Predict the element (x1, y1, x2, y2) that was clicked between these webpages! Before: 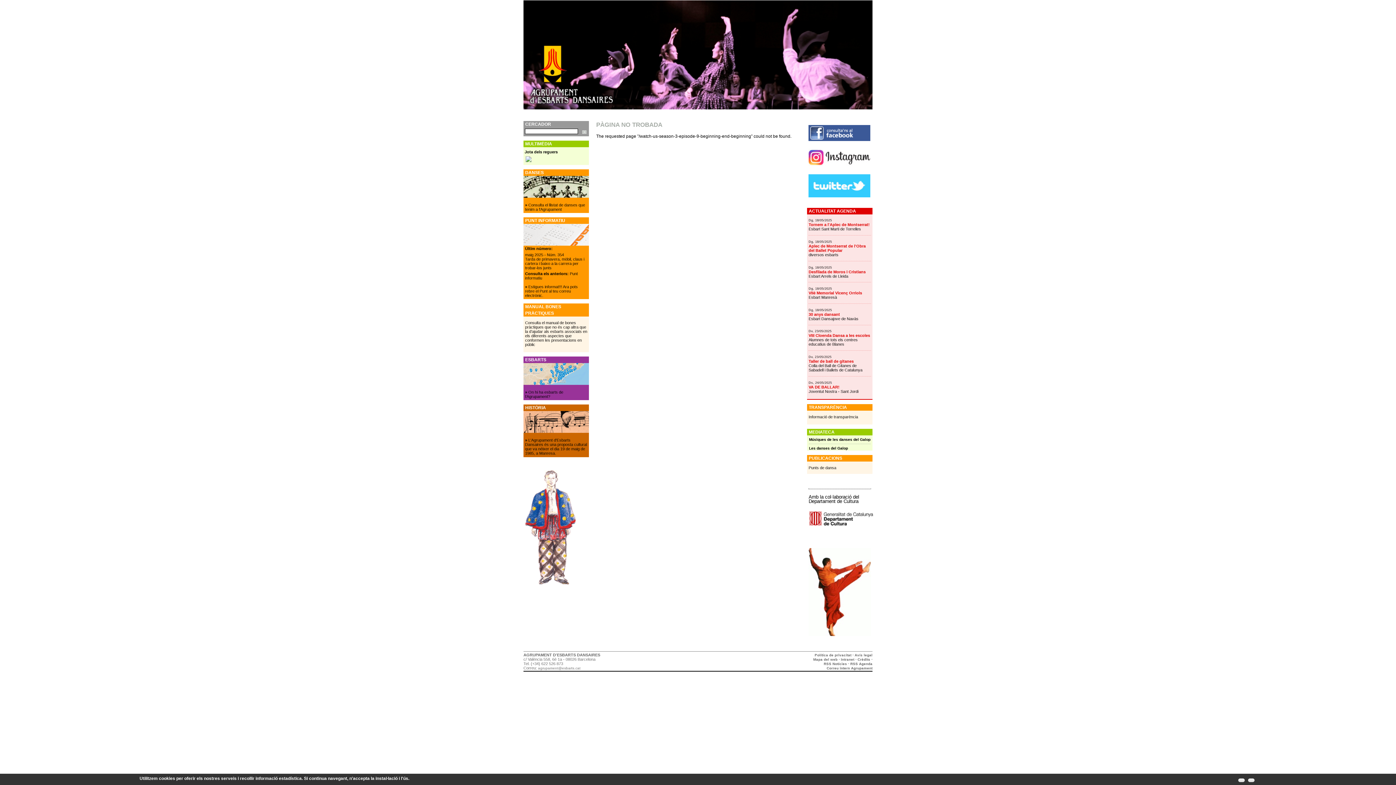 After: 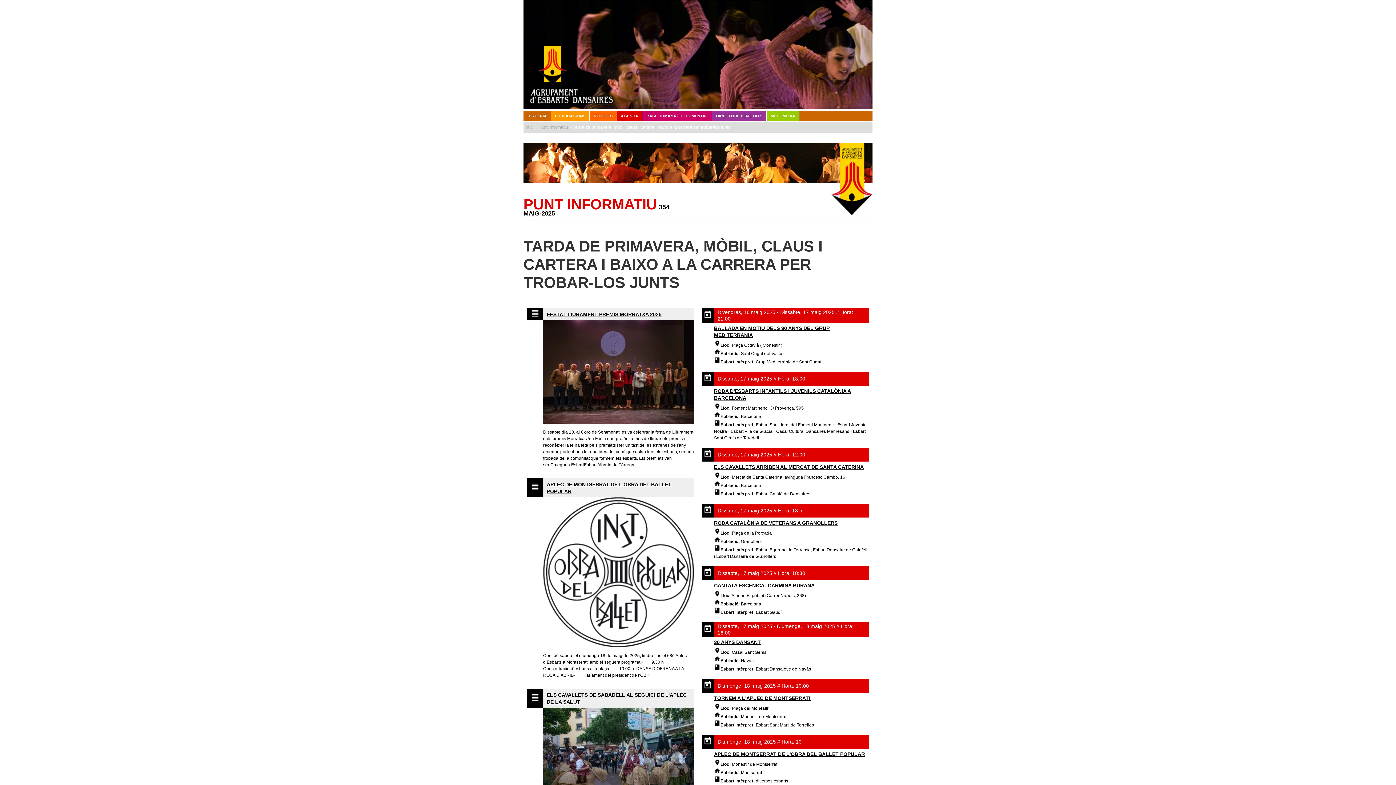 Action: bbox: (525, 256, 584, 270) label: Tarda de primavera, mòbil, claus i cartera i baixo a la carrera per trobar-los junts